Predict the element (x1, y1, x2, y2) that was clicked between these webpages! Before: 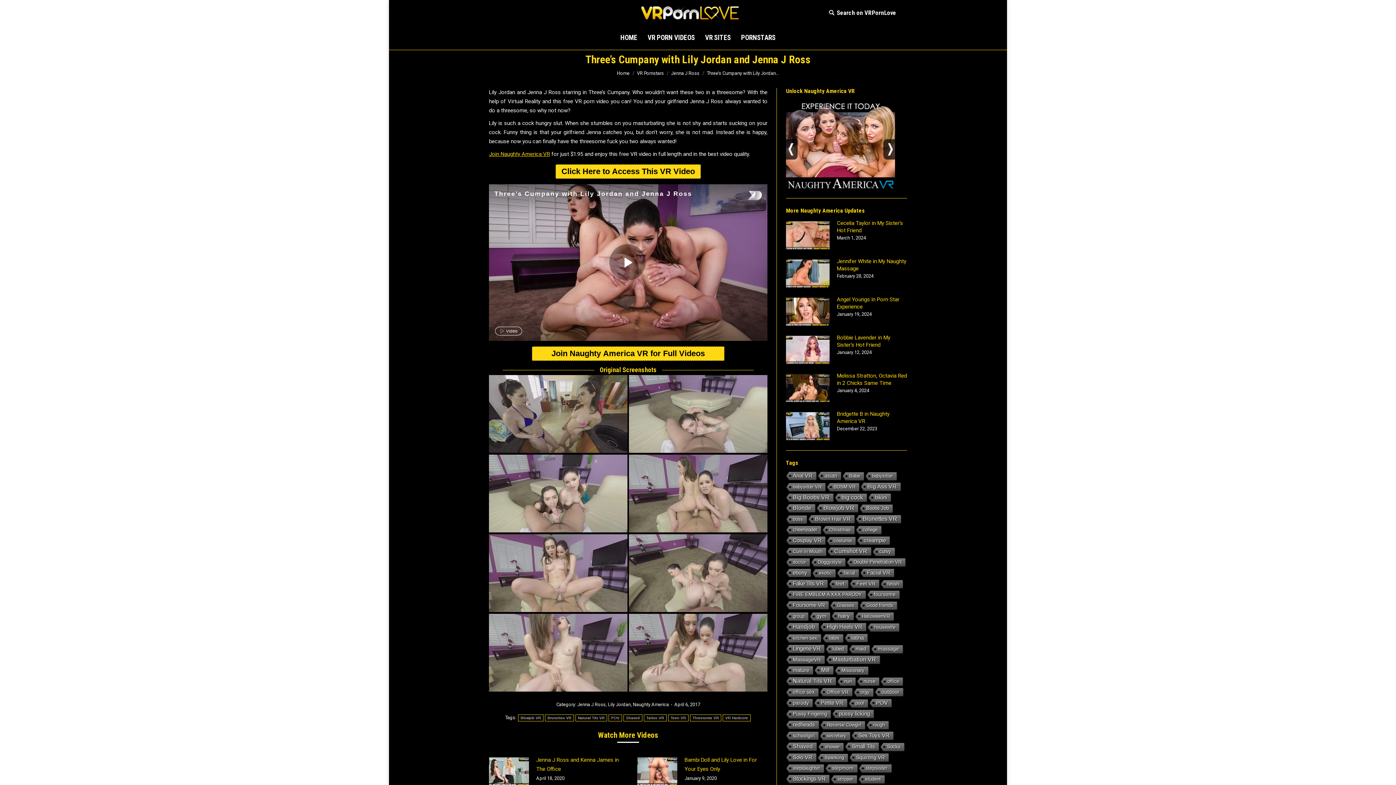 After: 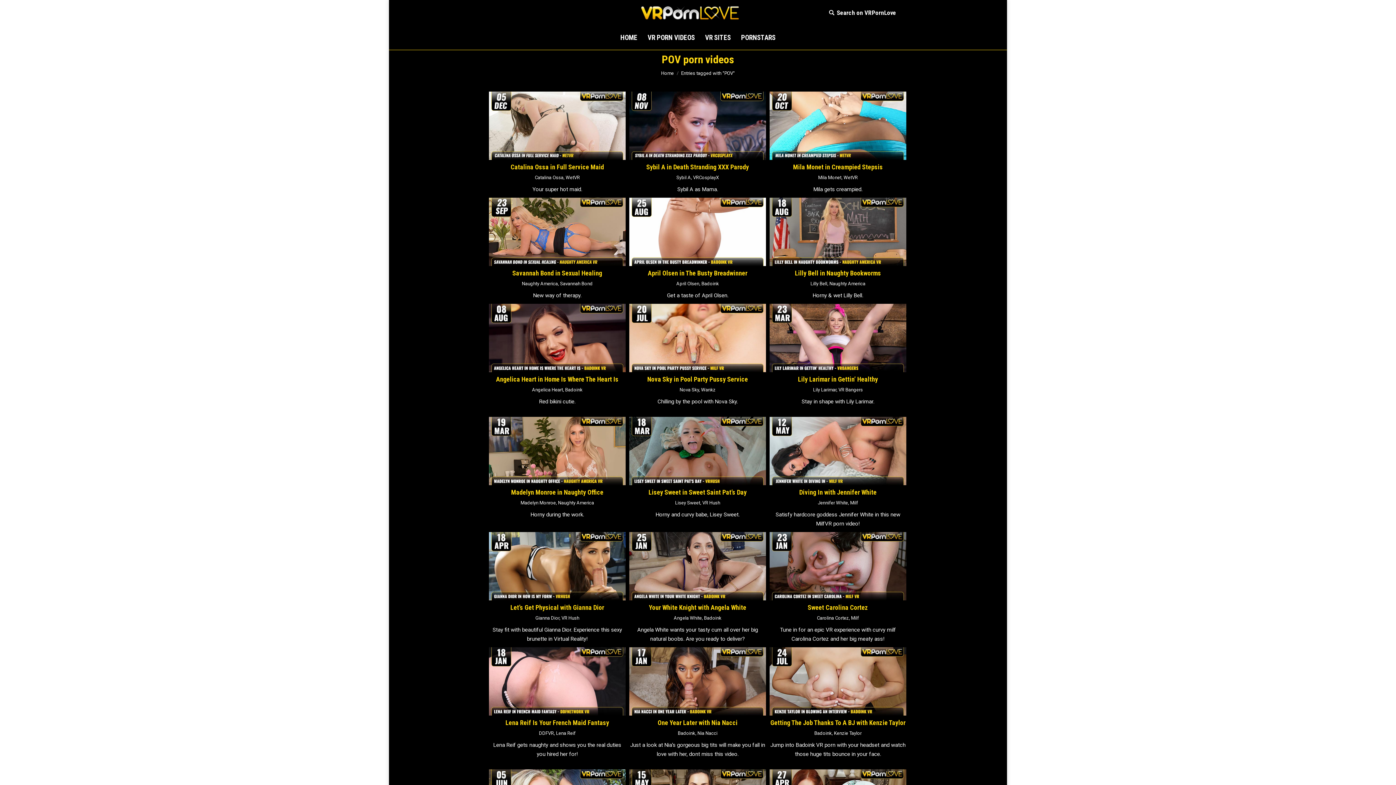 Action: label: POV bbox: (608, 714, 622, 721)